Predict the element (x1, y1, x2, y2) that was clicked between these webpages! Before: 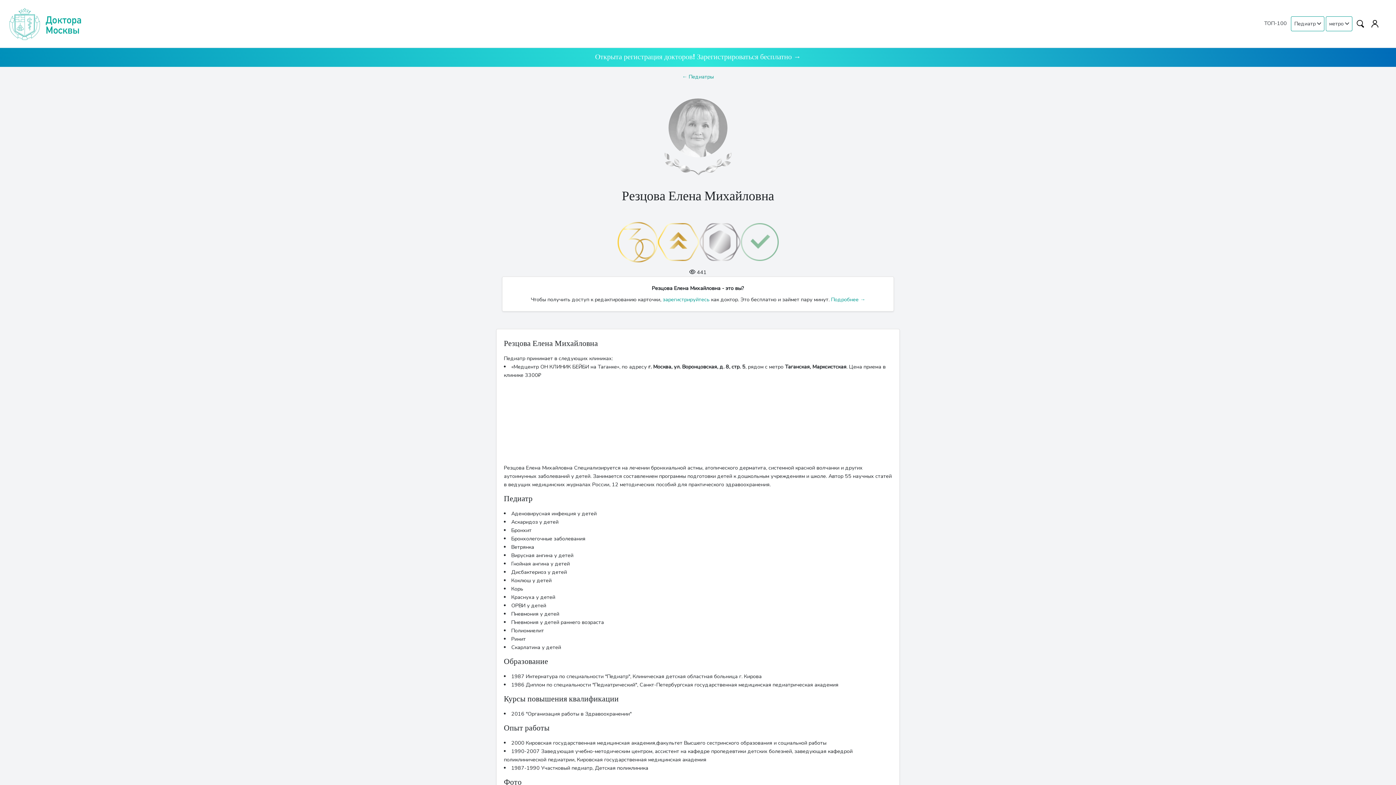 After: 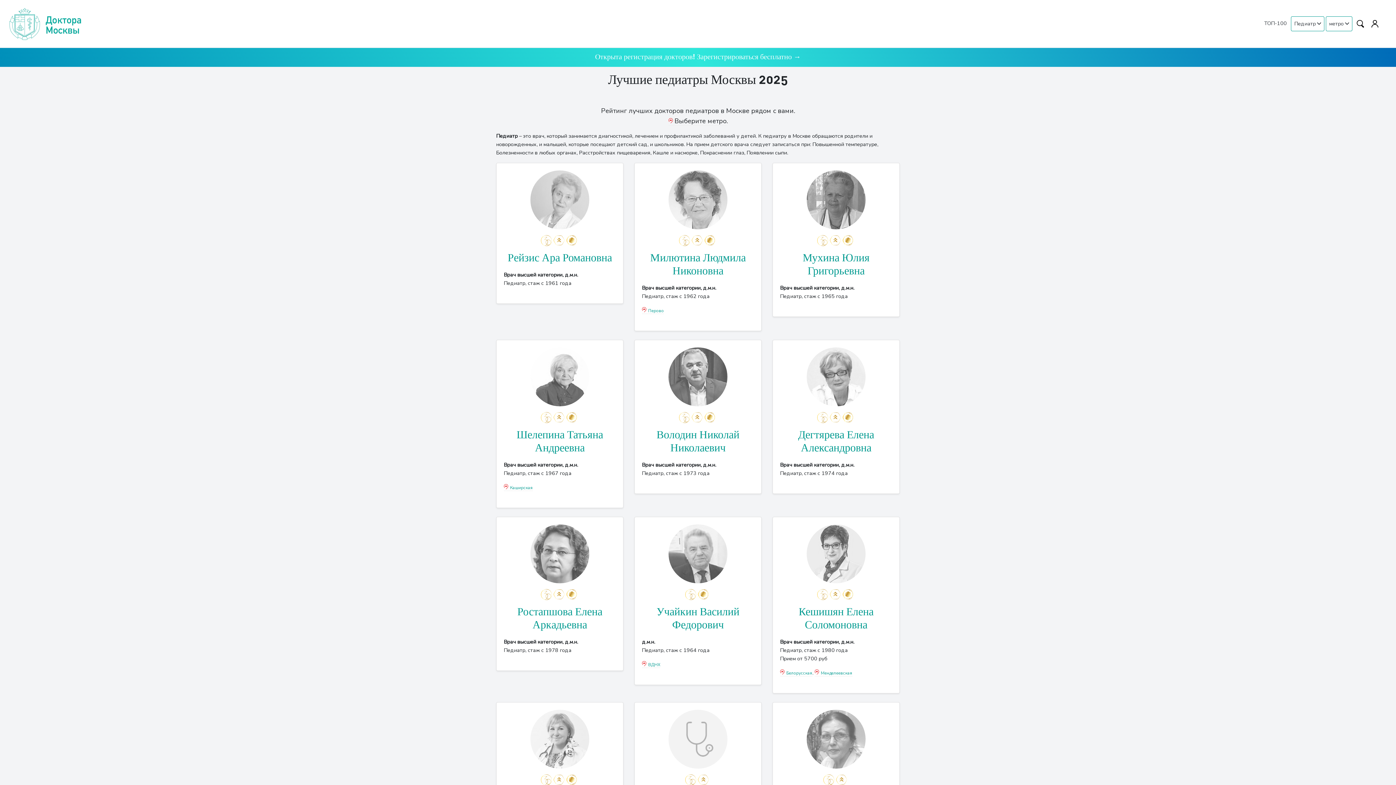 Action: label: ← Педиатры bbox: (682, 72, 714, 80)